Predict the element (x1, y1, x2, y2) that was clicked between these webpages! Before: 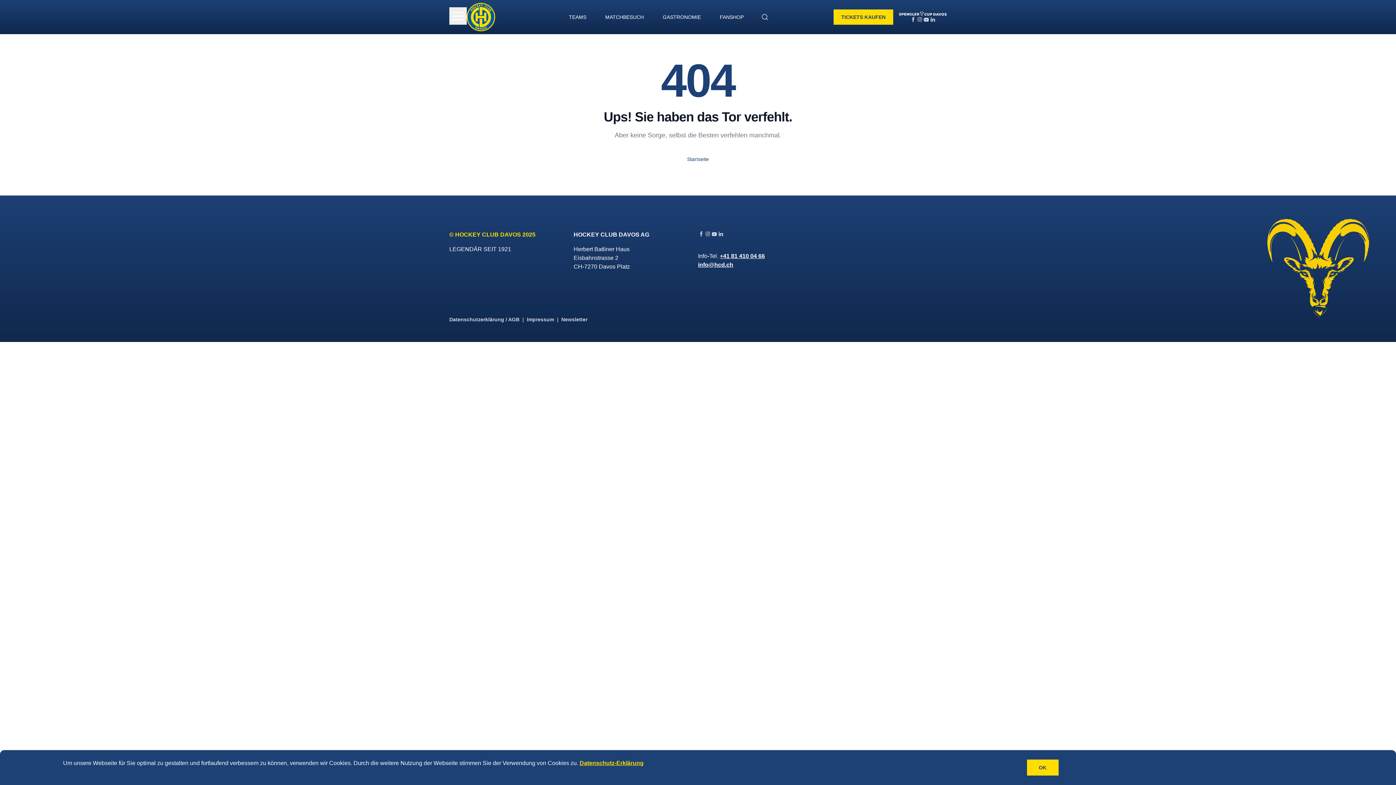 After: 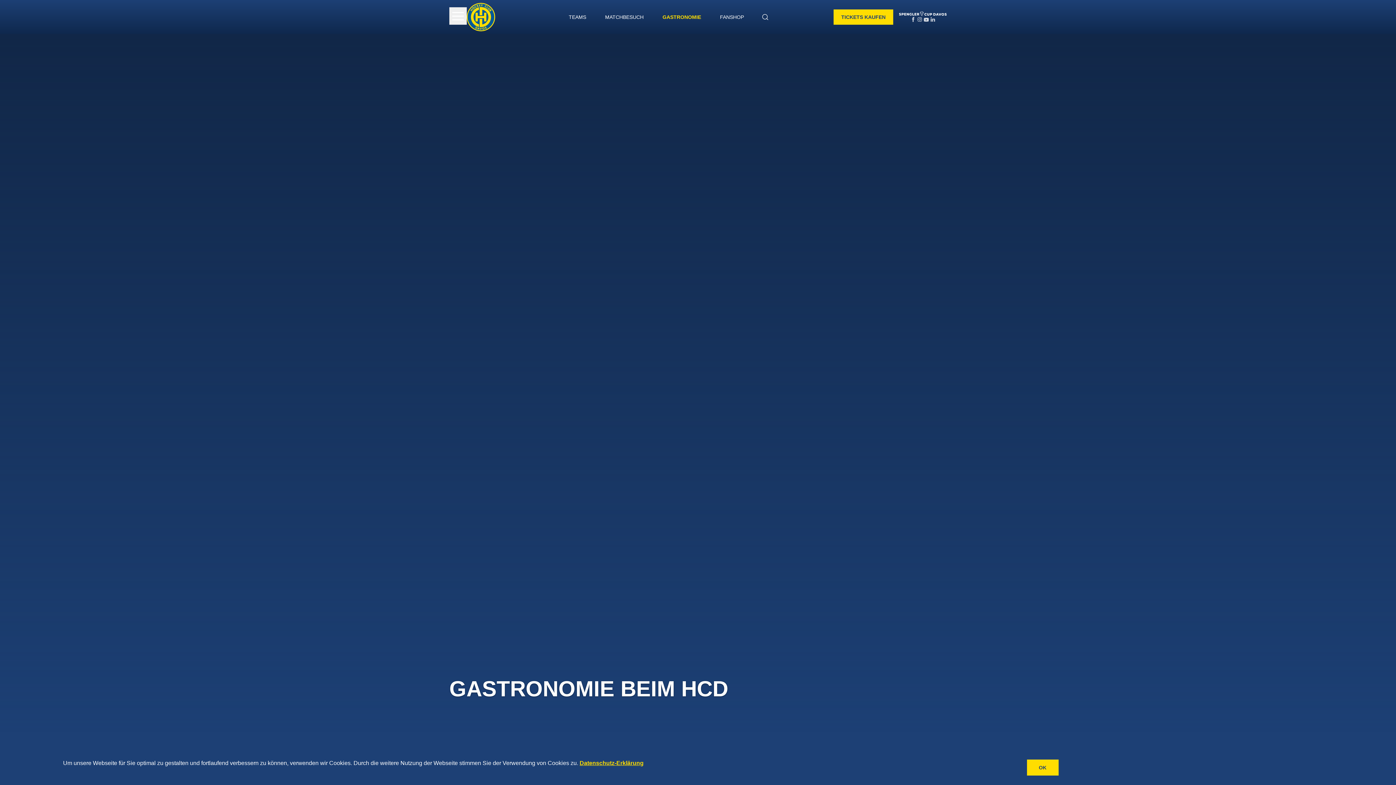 Action: bbox: (654, 11, 709, 22) label: GASTRONOMIE